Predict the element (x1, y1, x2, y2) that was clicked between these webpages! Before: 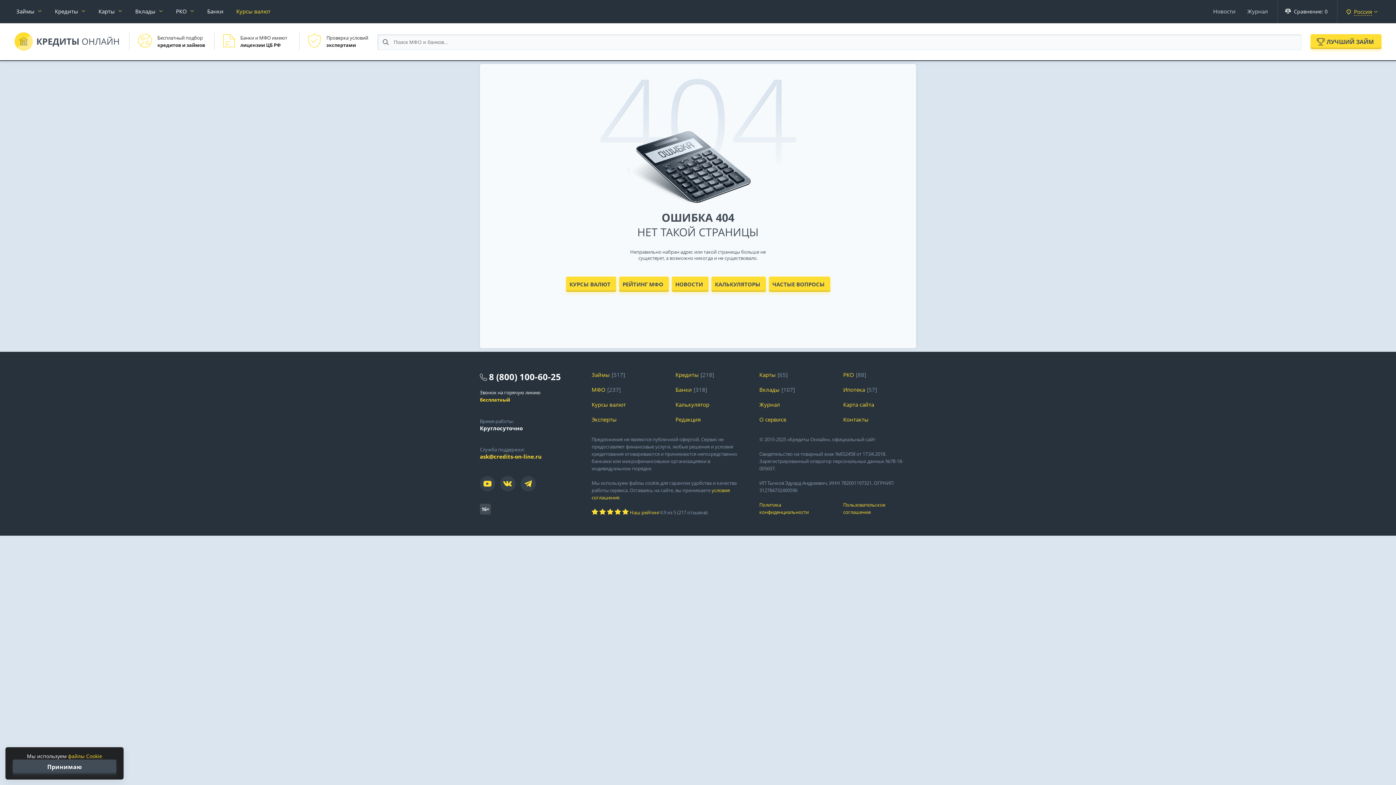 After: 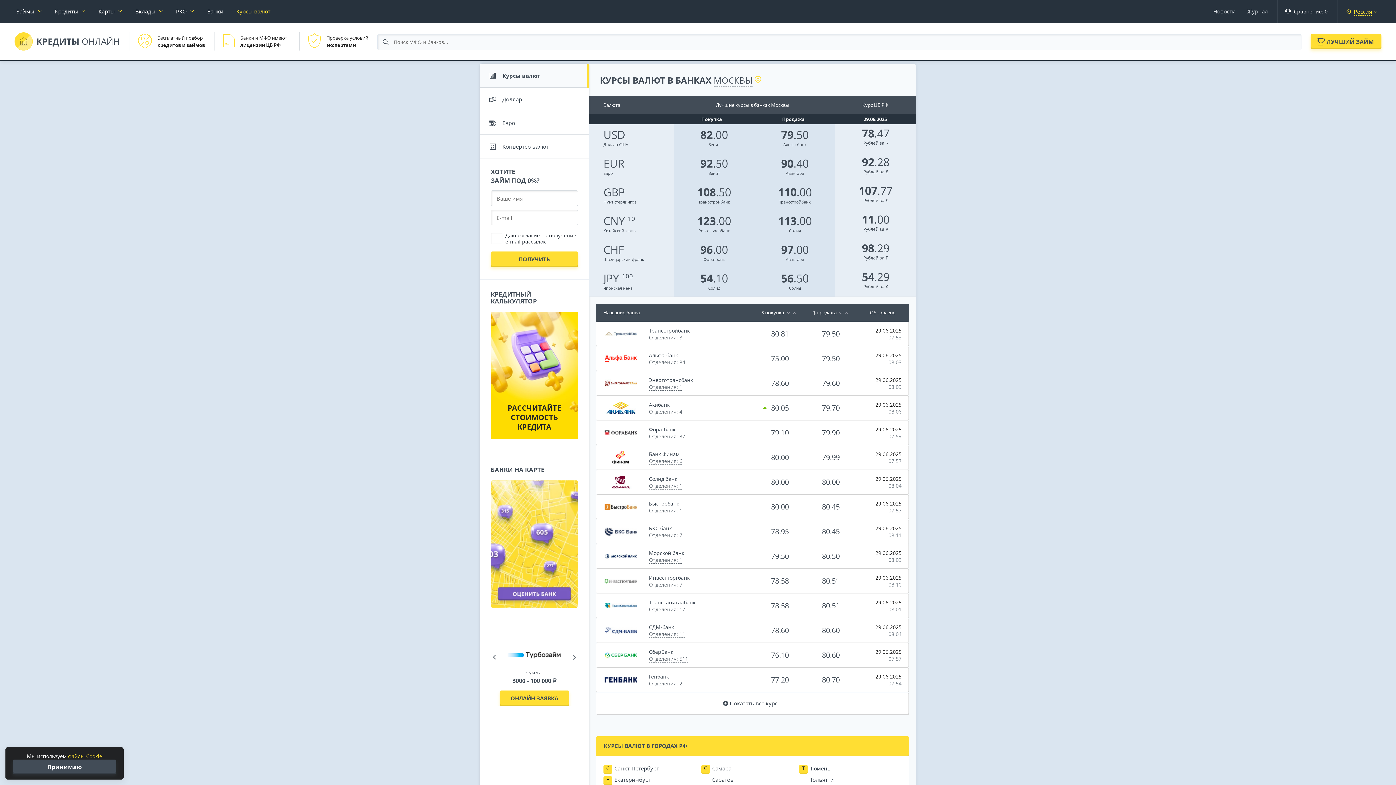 Action: bbox: (566, 276, 616, 292) label: КУРСЫ ВАЛЮТ